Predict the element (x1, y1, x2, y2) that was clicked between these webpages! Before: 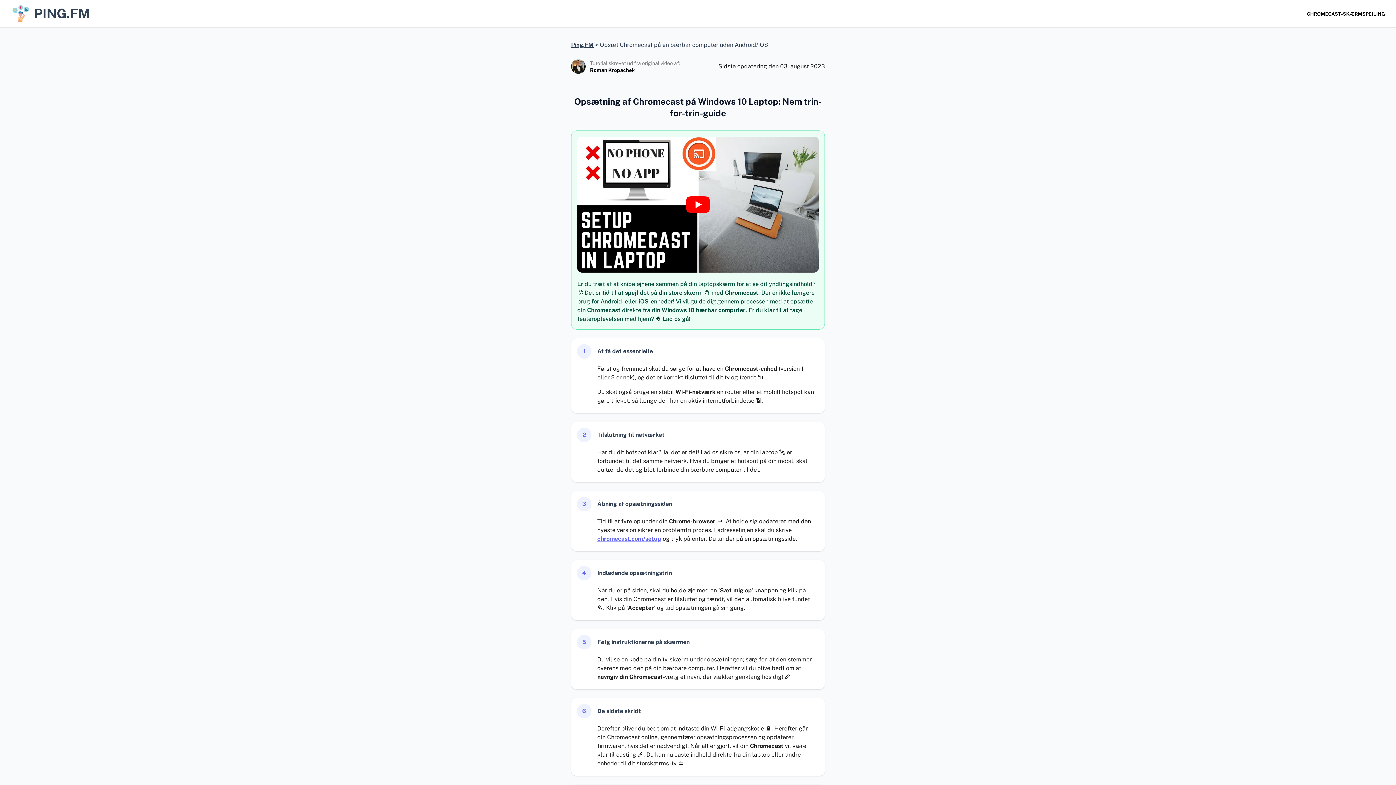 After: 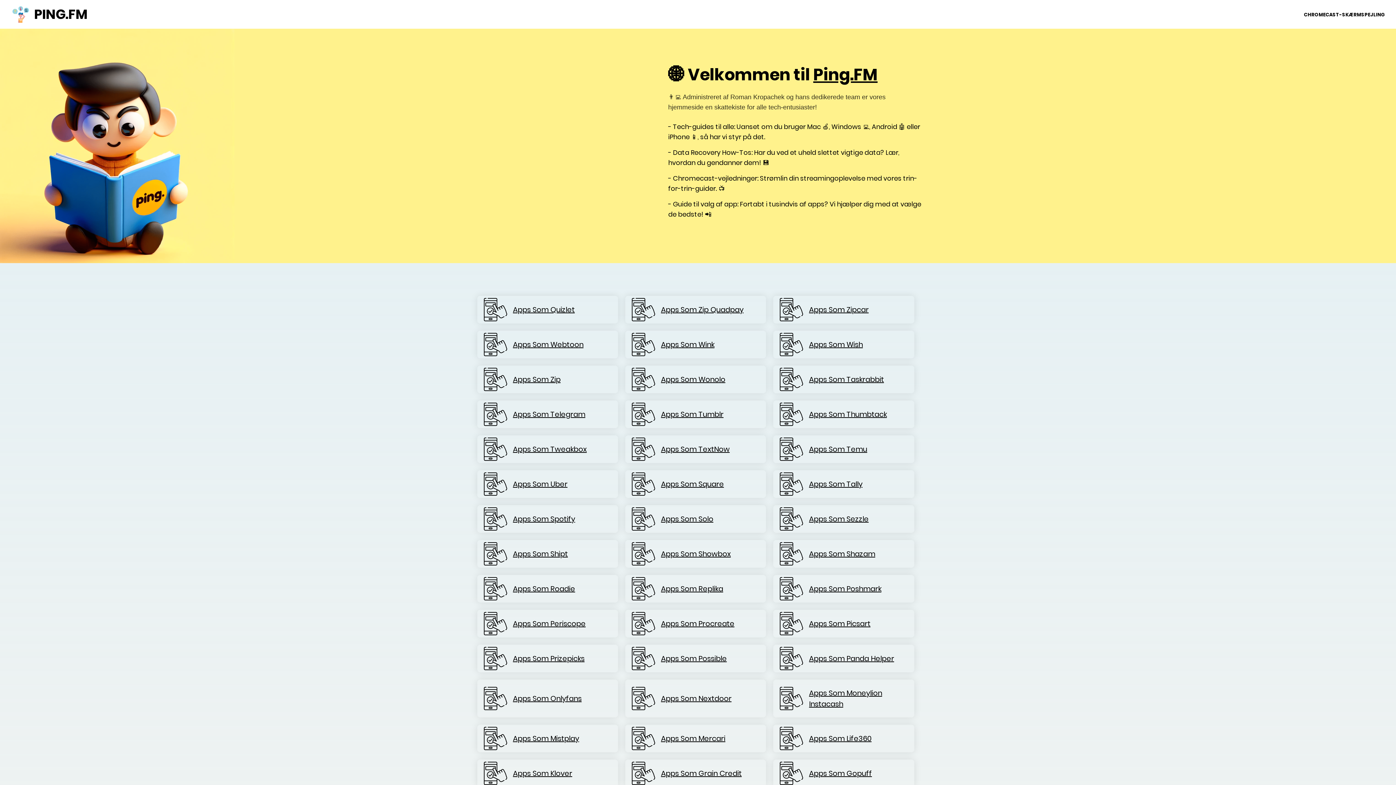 Action: bbox: (571, 41, 593, 48) label: Ping.FM